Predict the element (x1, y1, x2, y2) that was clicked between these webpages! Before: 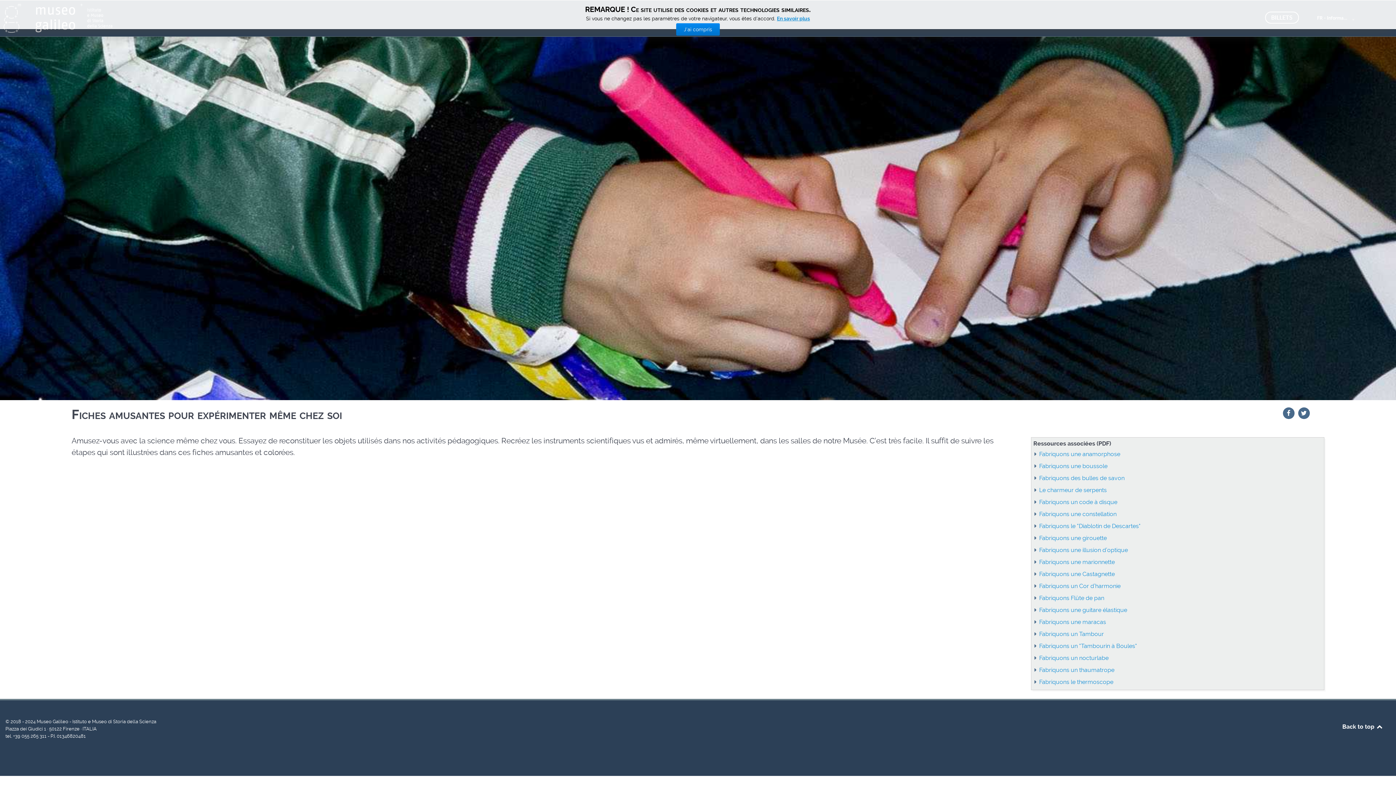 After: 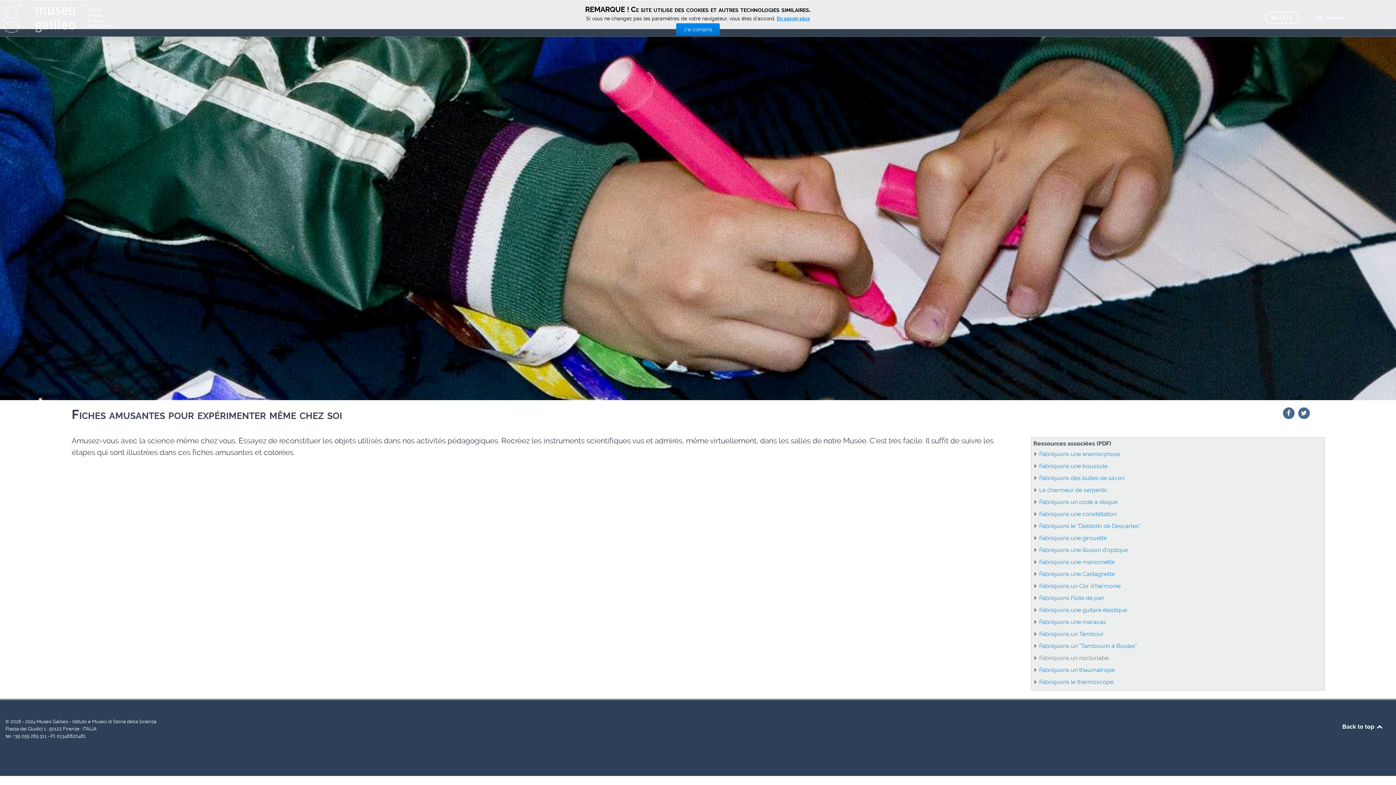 Action: label: Fabriquons un nocturlabe bbox: (1039, 655, 1108, 661)